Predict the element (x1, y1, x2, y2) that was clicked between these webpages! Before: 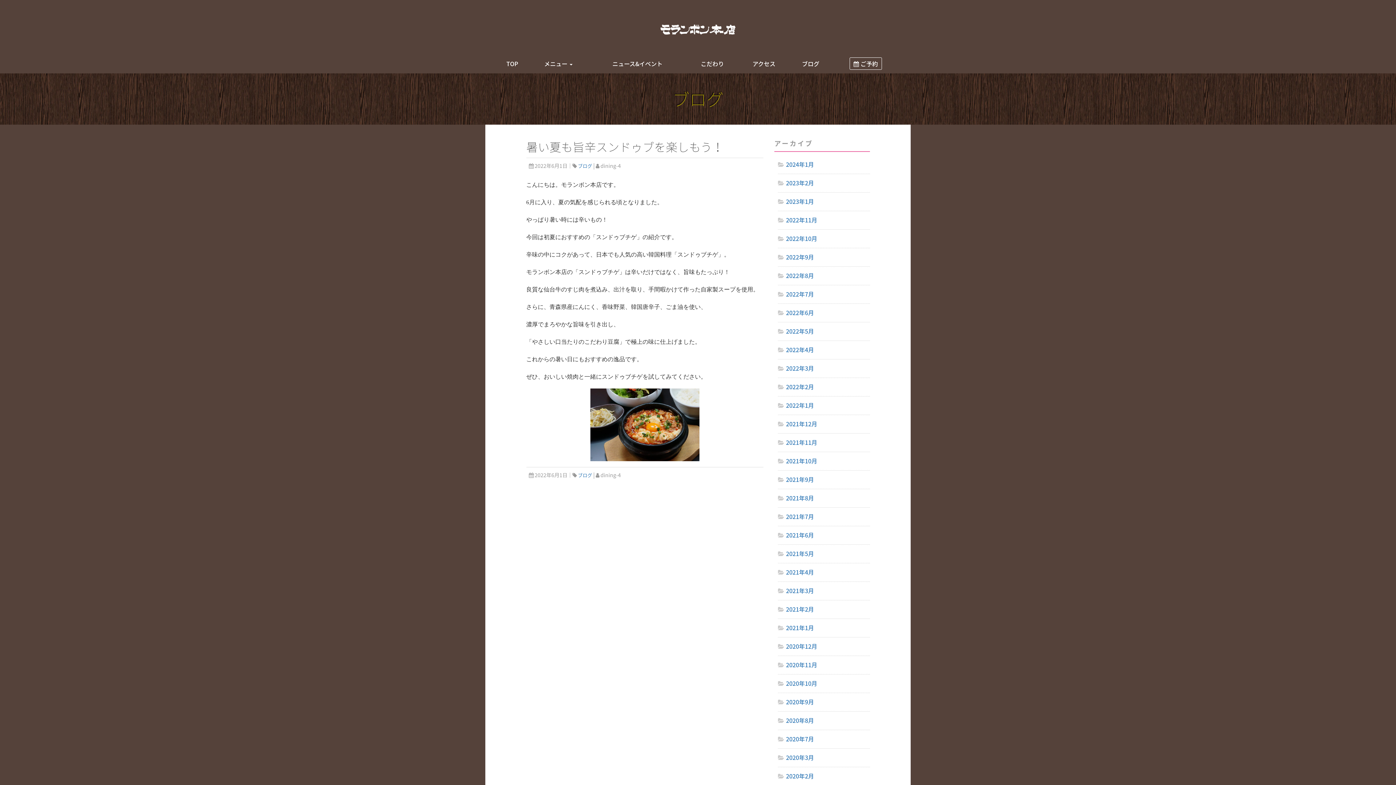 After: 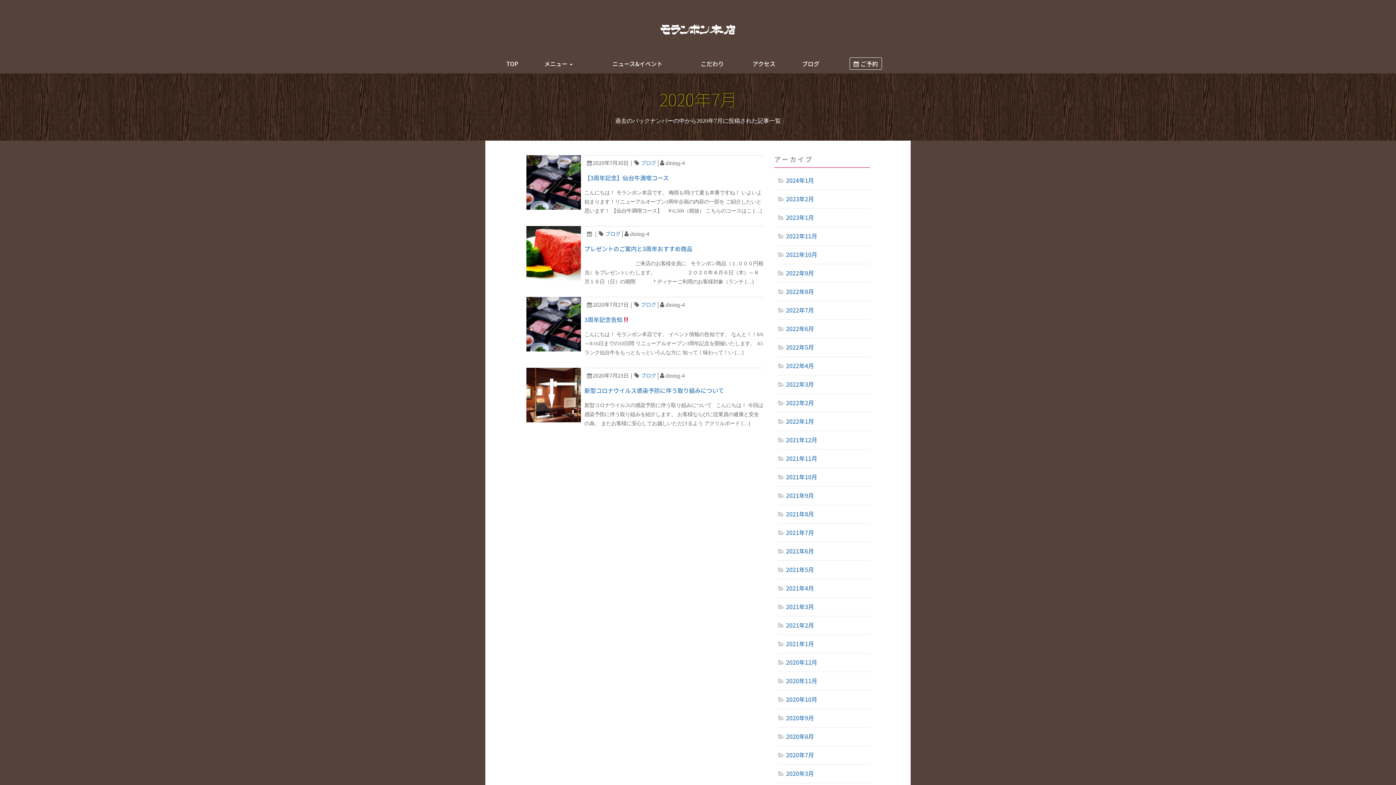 Action: bbox: (778, 734, 814, 743) label: 2020年7月